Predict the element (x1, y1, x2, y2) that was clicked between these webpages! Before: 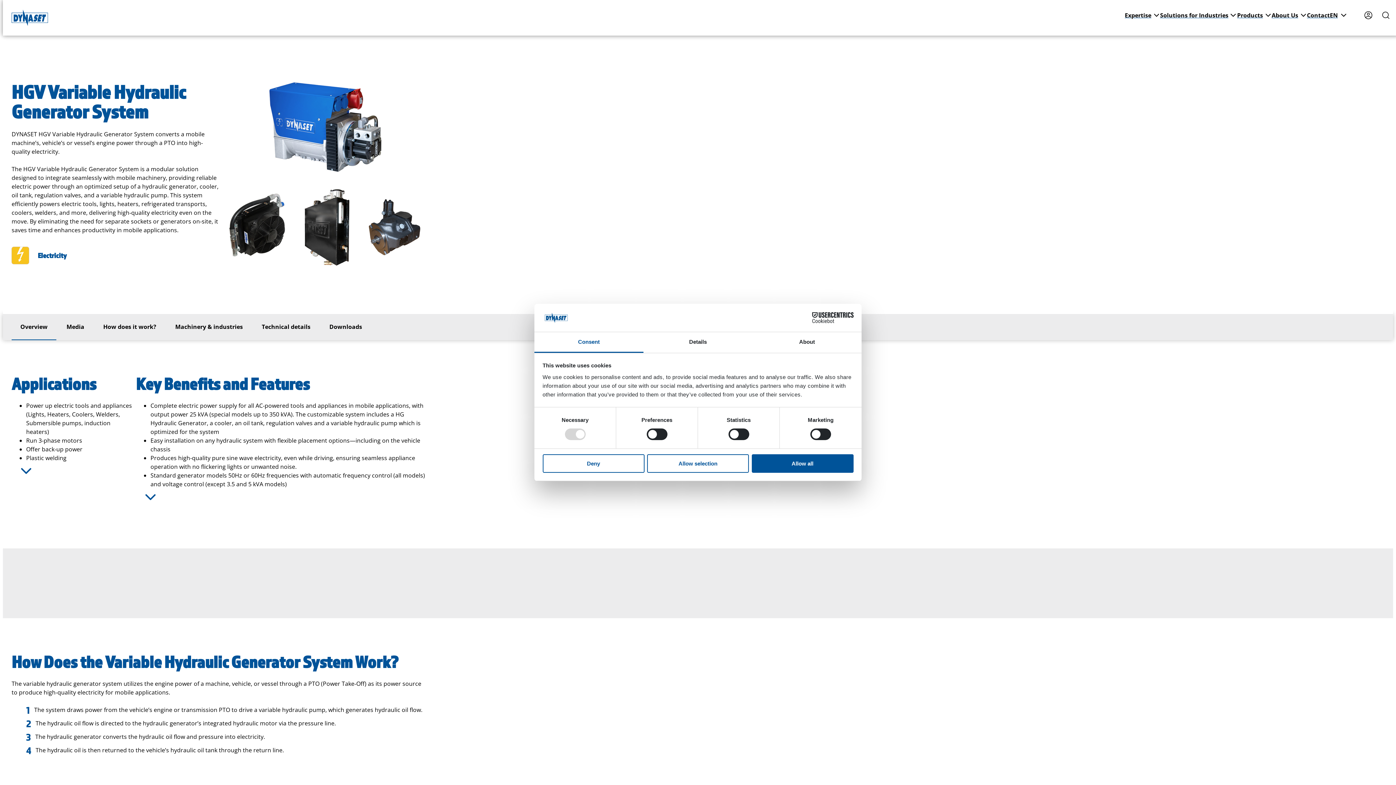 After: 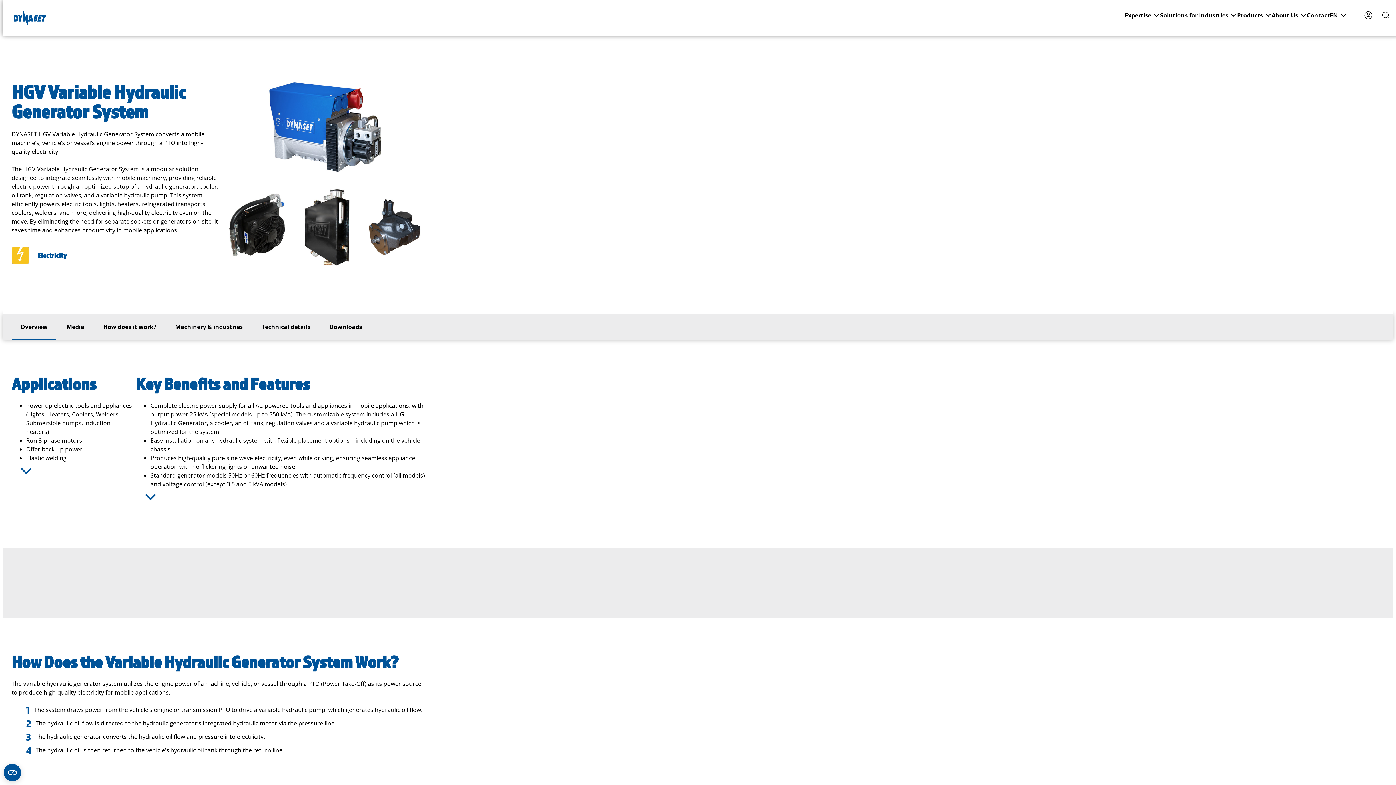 Action: bbox: (542, 454, 644, 472) label: Deny